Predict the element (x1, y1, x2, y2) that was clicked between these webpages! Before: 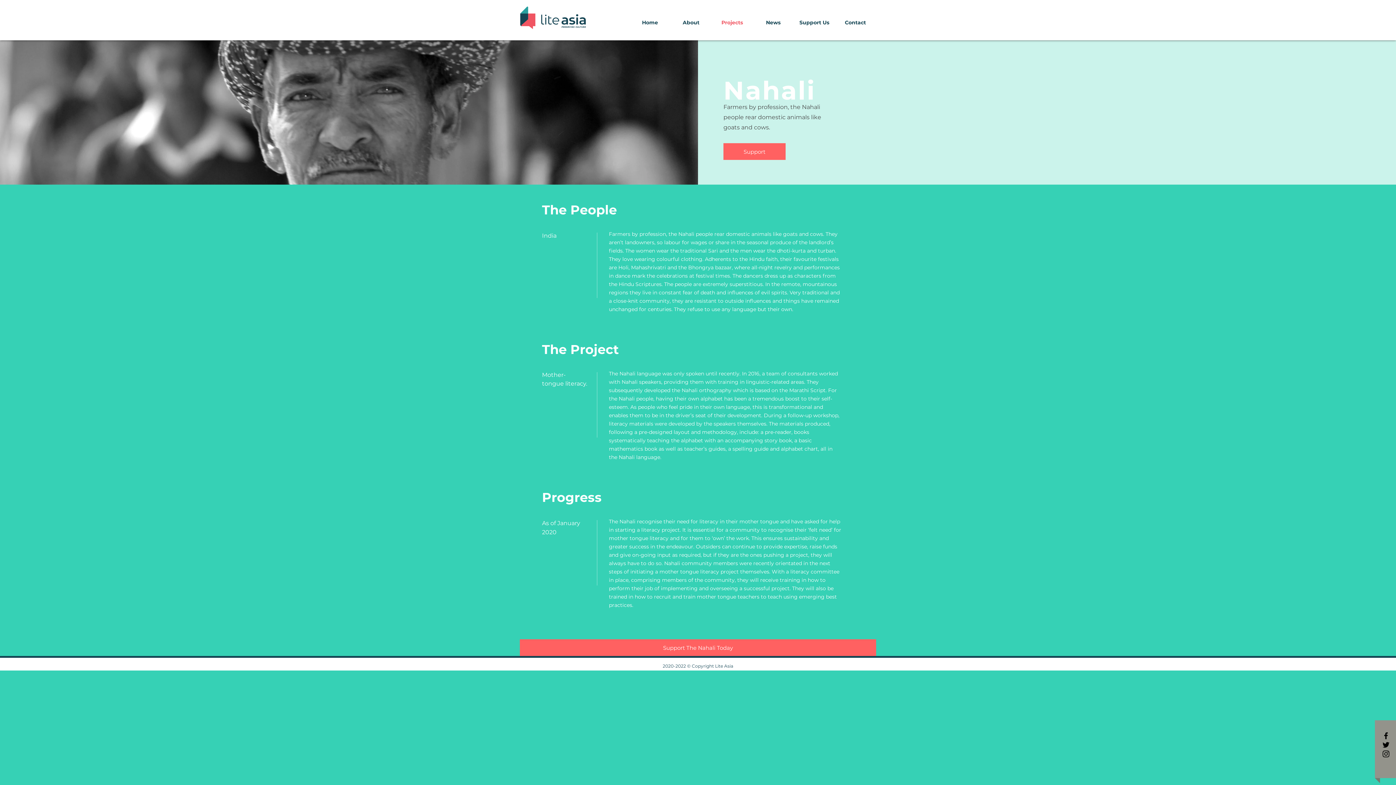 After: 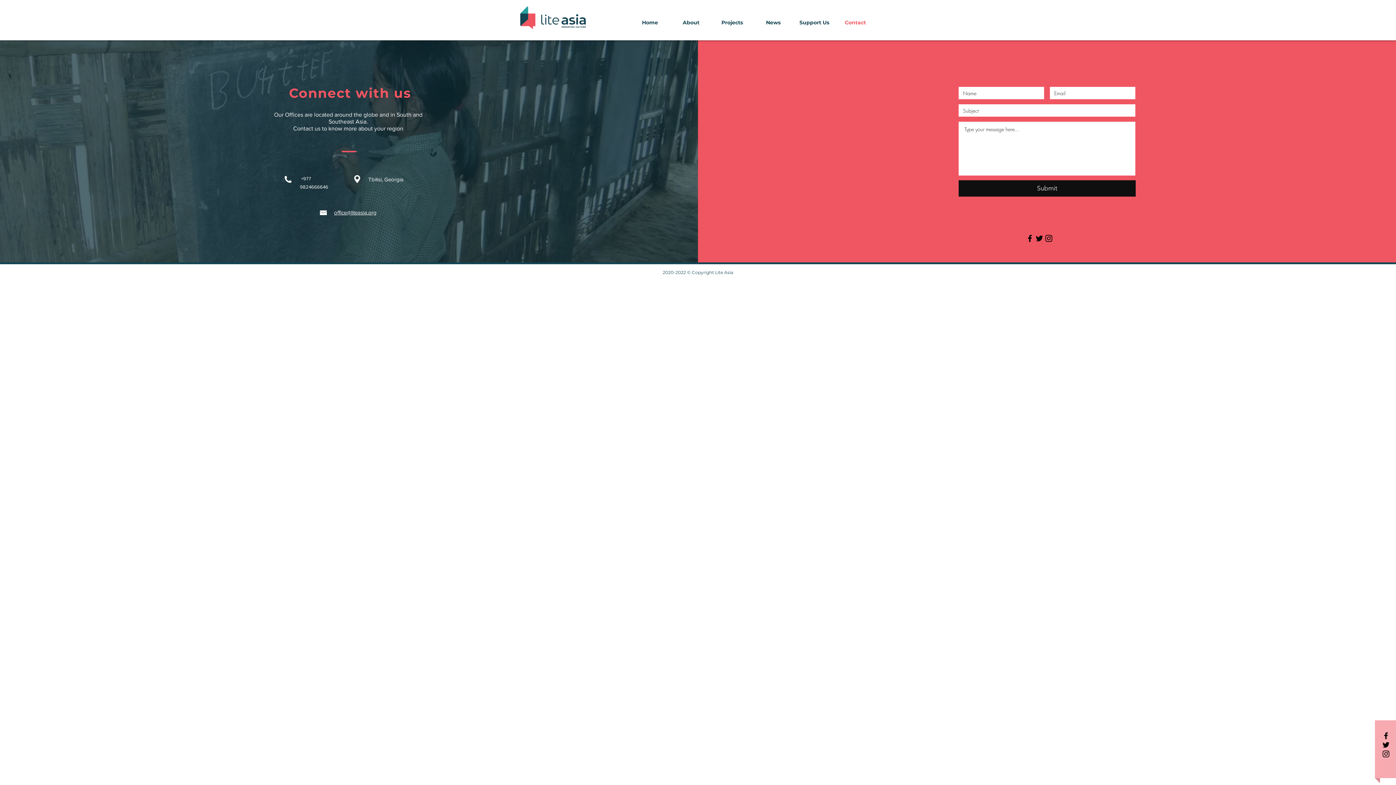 Action: label: Contact bbox: (834, 9, 876, 36)